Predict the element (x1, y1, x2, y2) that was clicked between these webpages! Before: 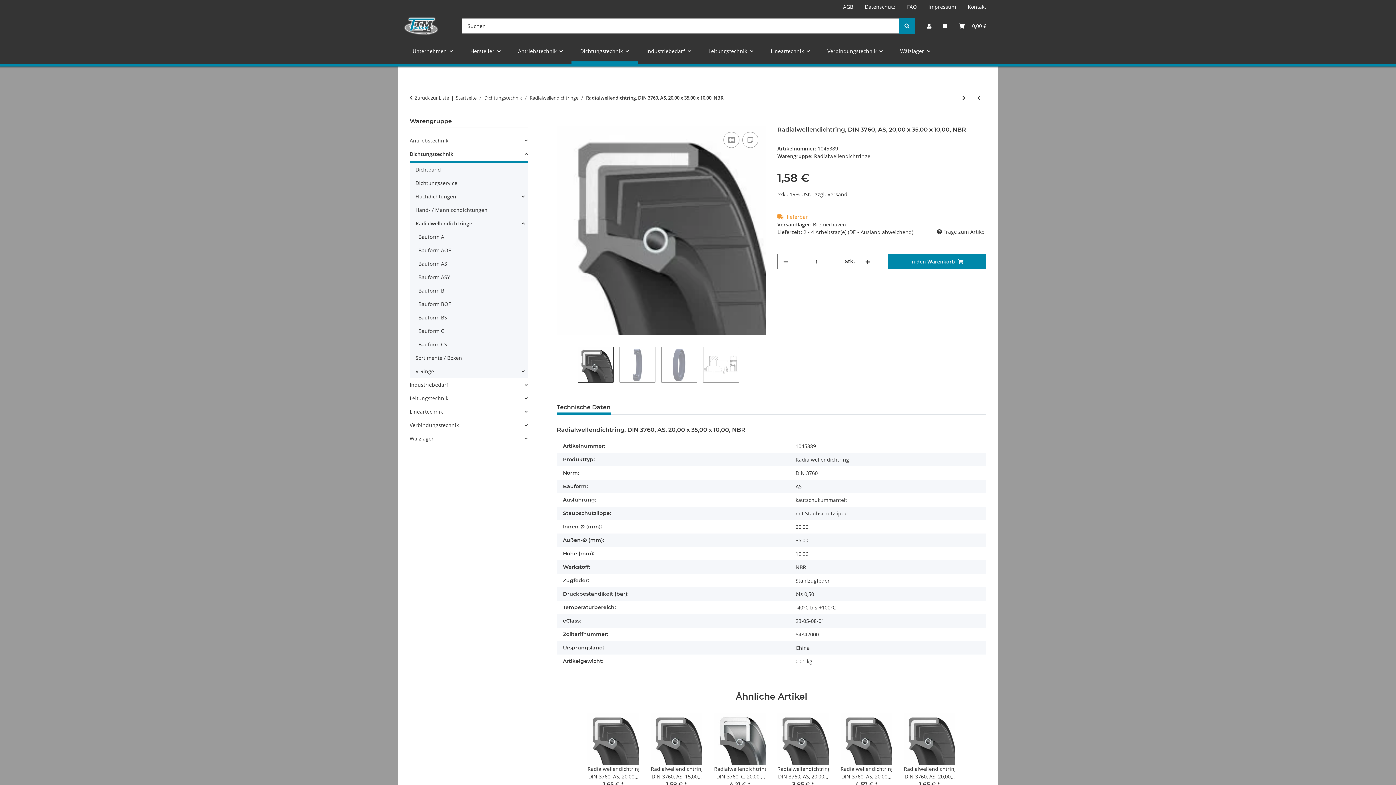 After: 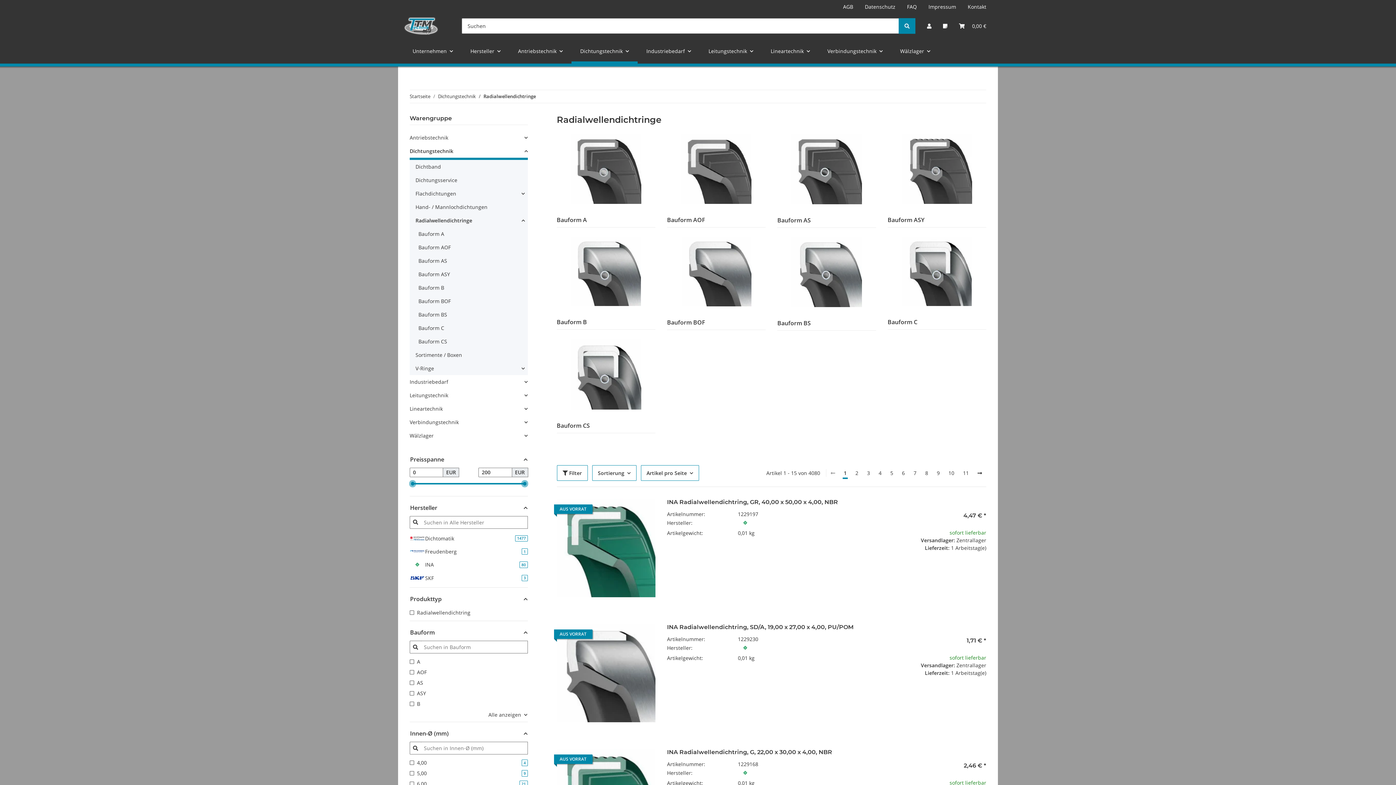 Action: label: Radialwellendichtringe bbox: (529, 94, 578, 101)